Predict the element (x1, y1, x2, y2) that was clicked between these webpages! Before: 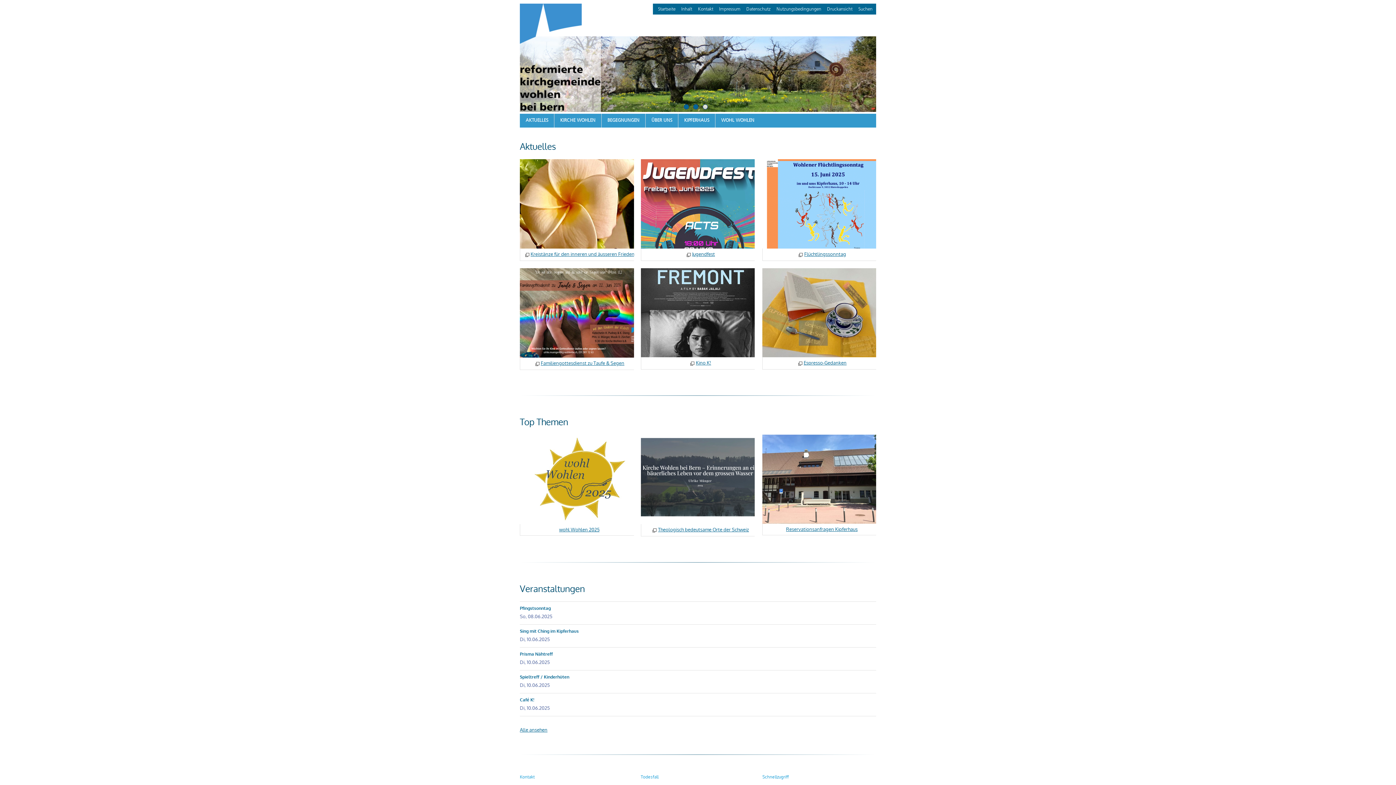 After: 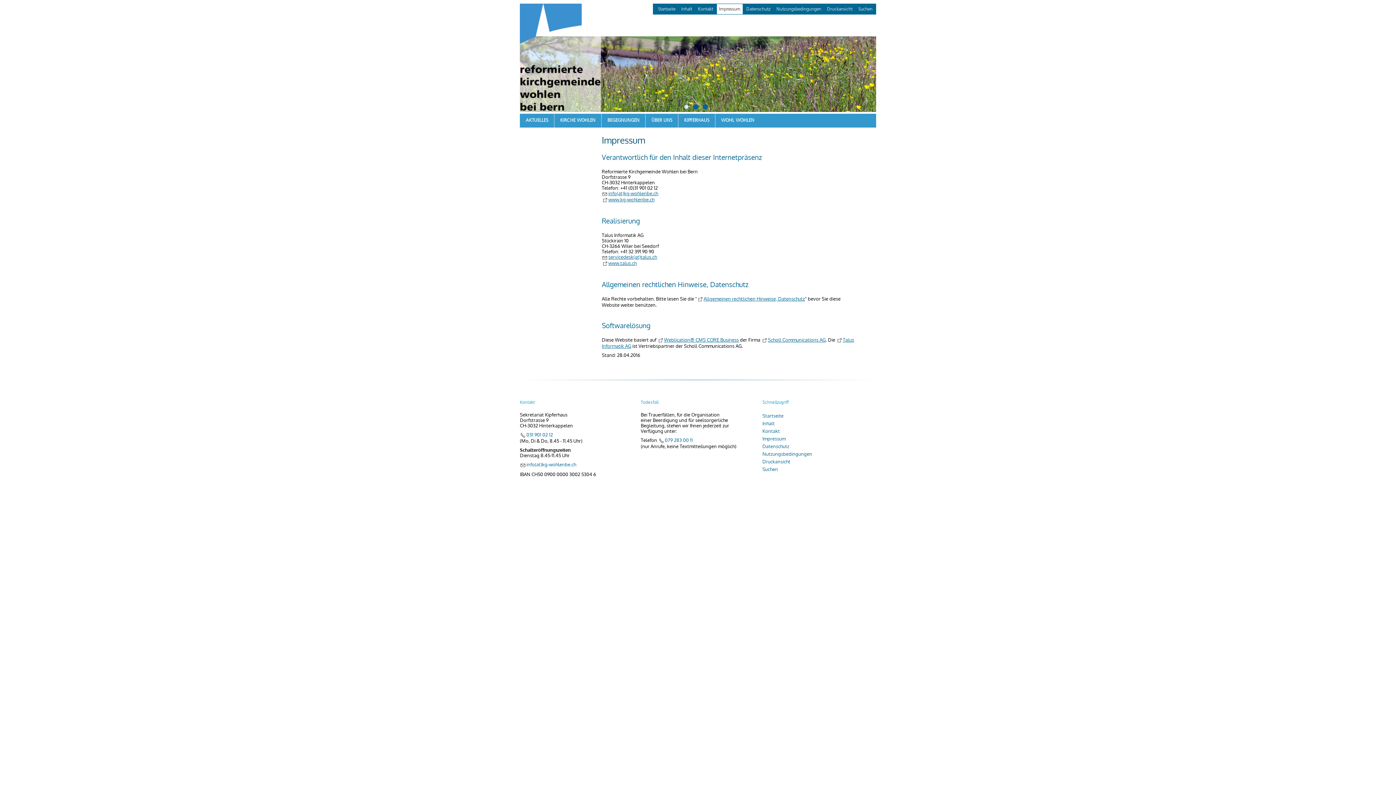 Action: bbox: (717, 4, 742, 14) label: Impressum